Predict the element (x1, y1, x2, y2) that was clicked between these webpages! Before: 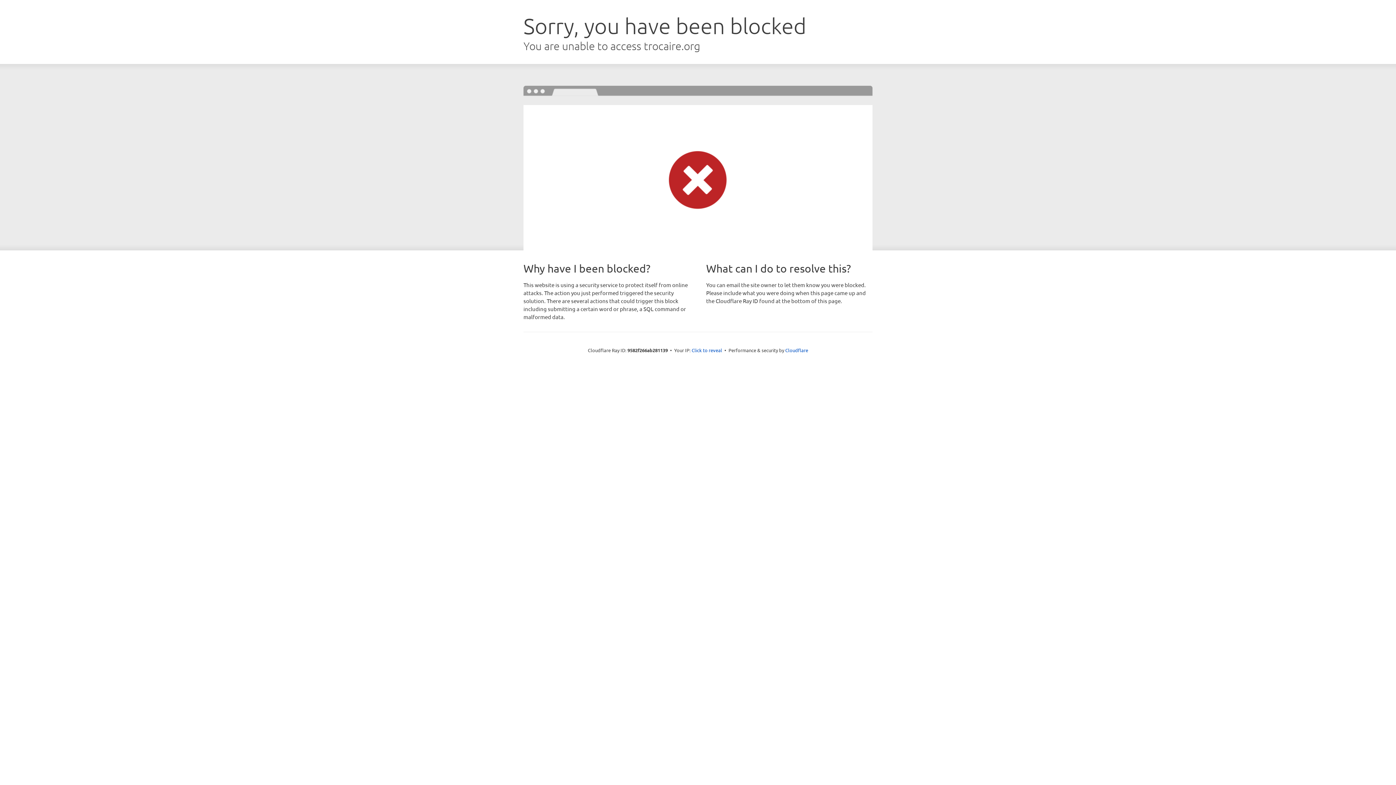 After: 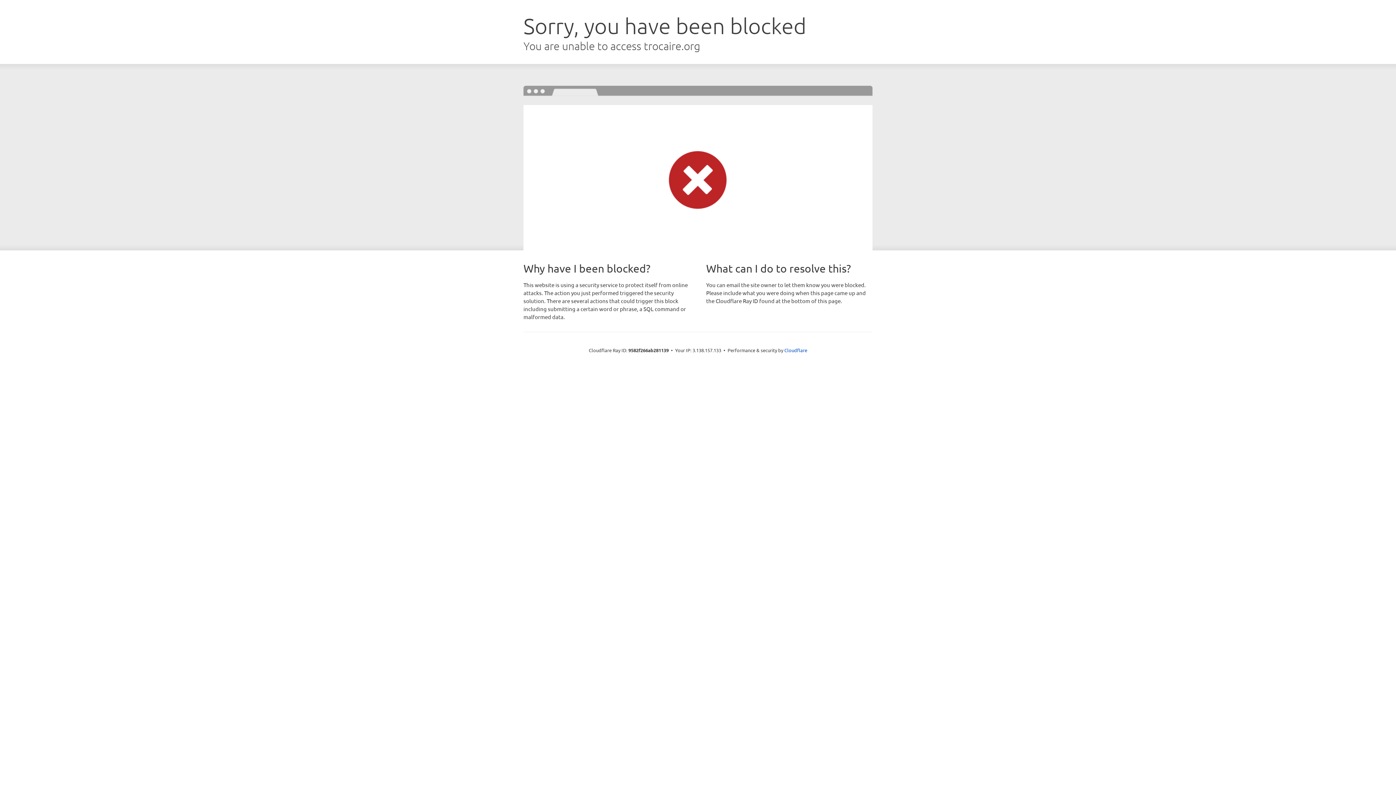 Action: label: Click to reveal bbox: (691, 346, 722, 353)